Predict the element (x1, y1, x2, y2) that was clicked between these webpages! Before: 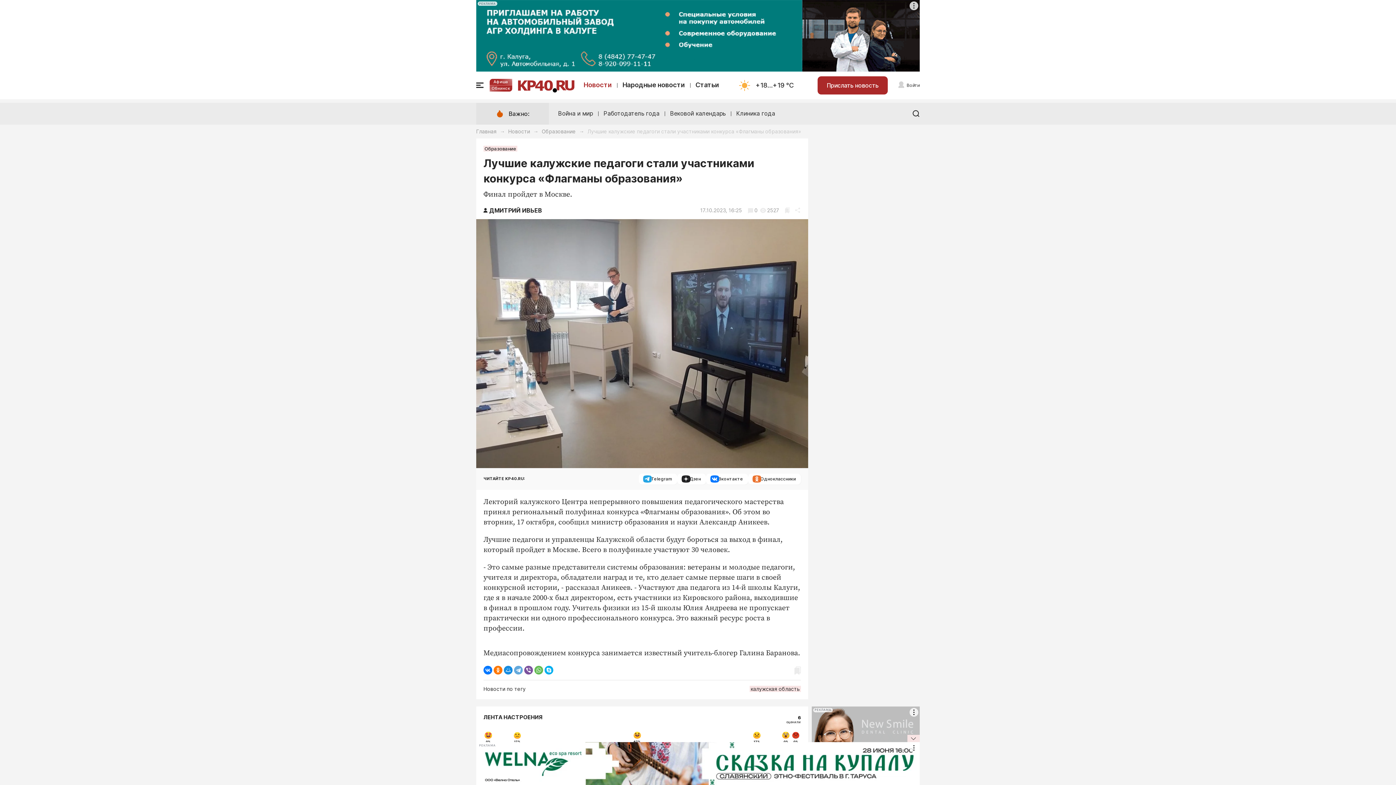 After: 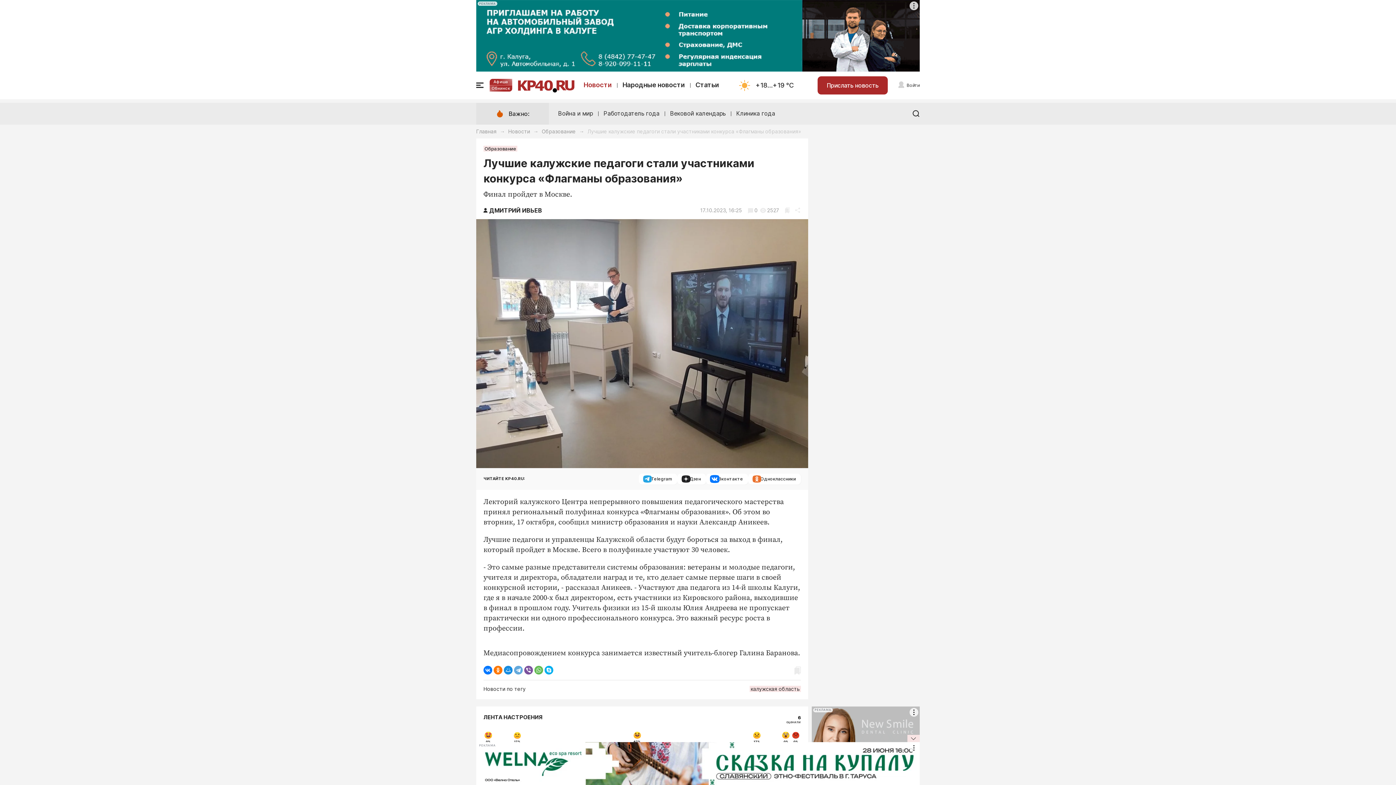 Action: label: Вконтакте bbox: (706, 473, 748, 484)